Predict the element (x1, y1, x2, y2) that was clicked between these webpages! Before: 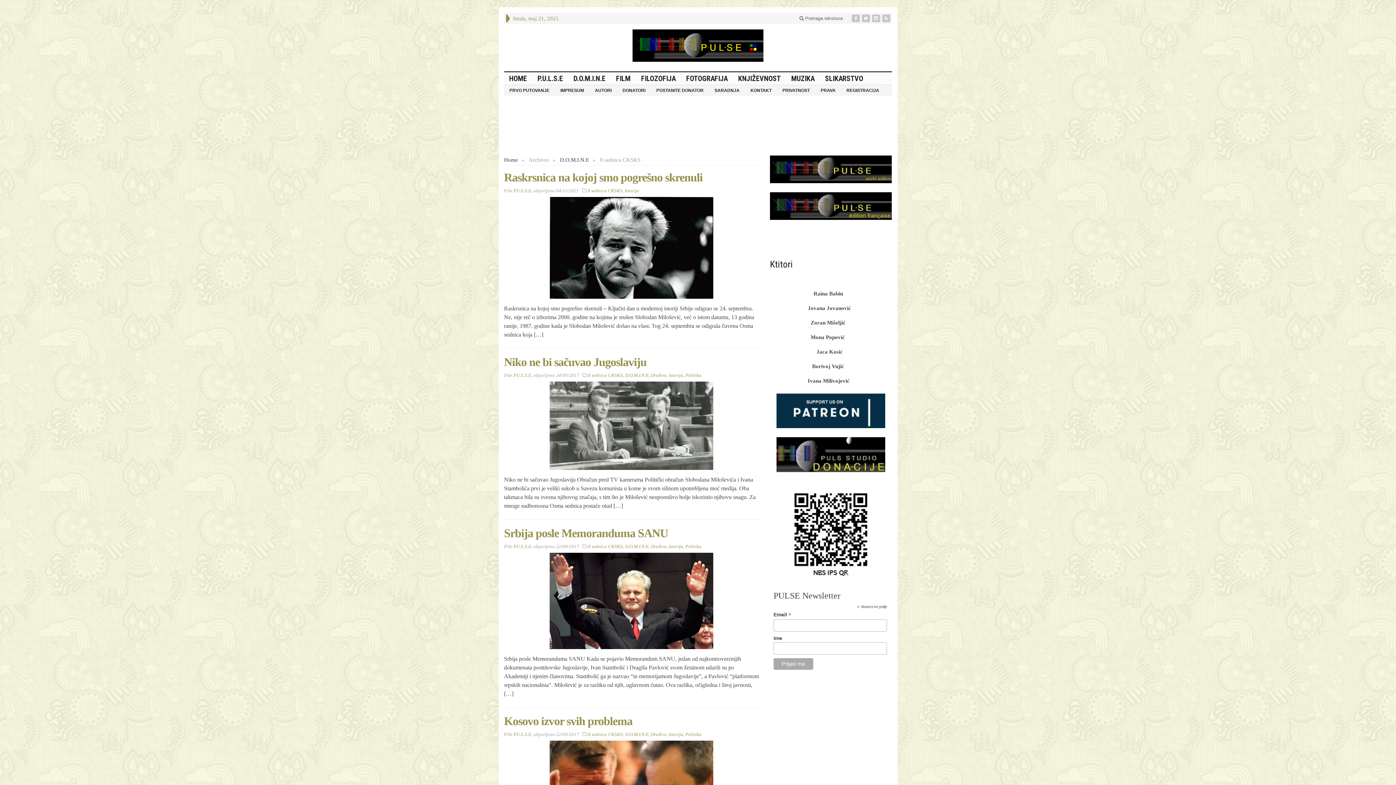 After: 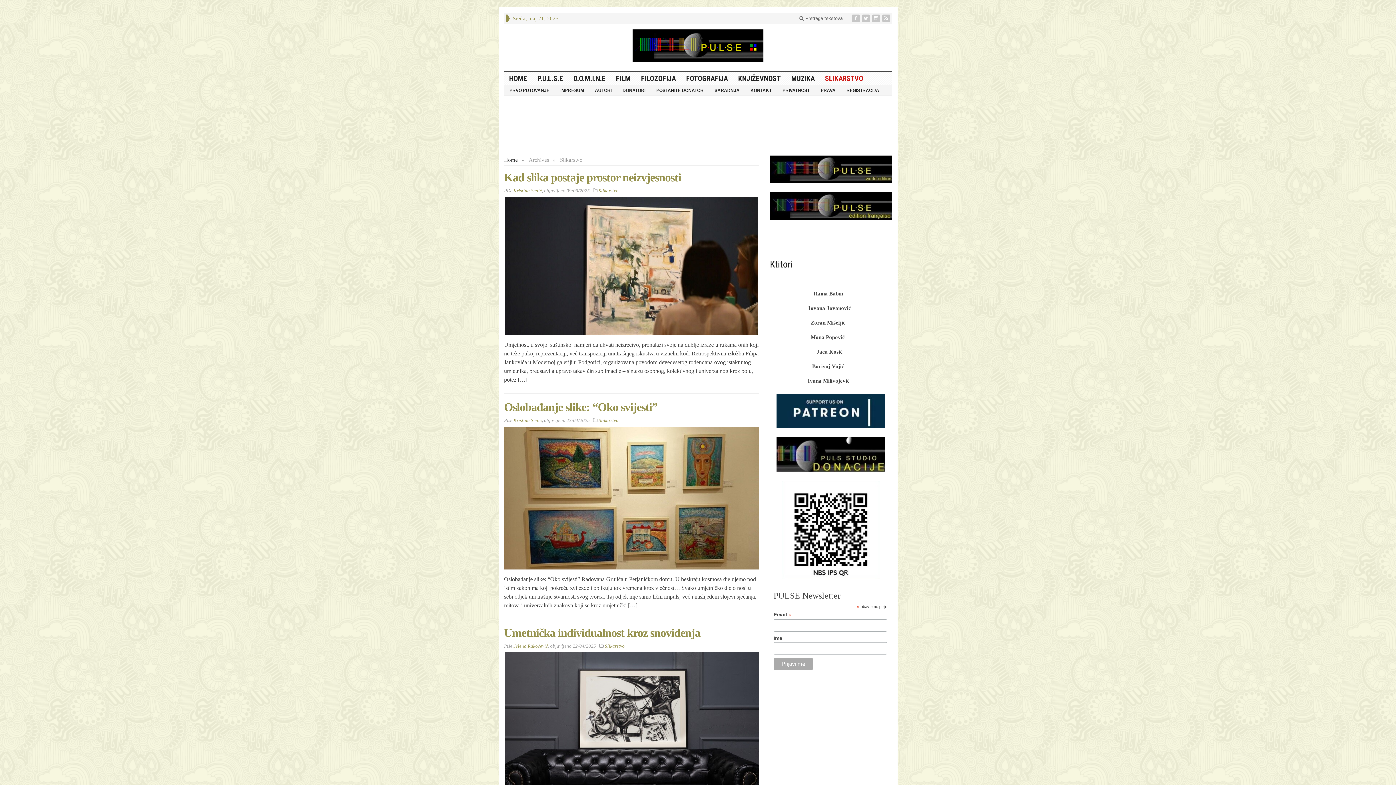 Action: label: SLIKARSTVO bbox: (820, 72, 868, 84)